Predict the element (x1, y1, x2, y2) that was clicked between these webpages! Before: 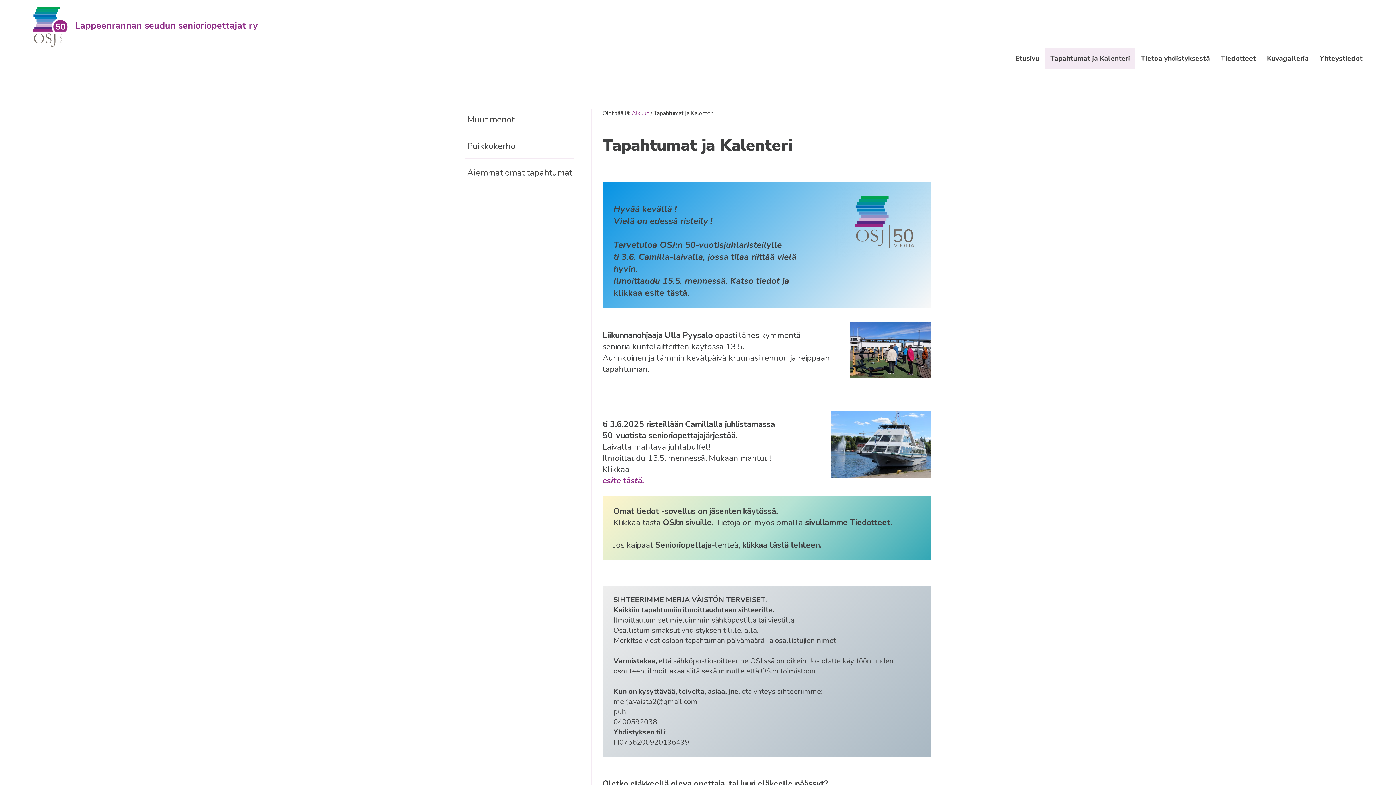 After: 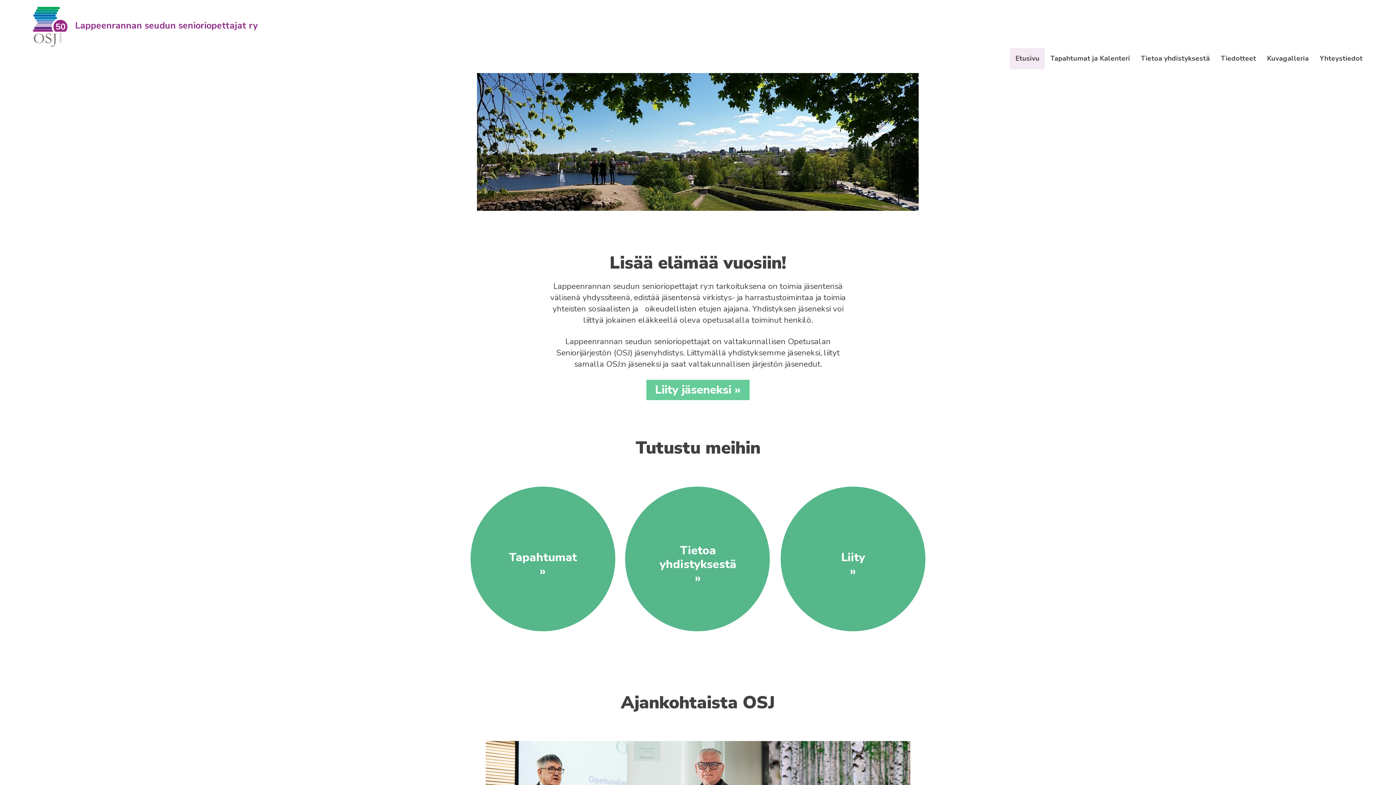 Action: label: Alkuun bbox: (631, 109, 649, 117)